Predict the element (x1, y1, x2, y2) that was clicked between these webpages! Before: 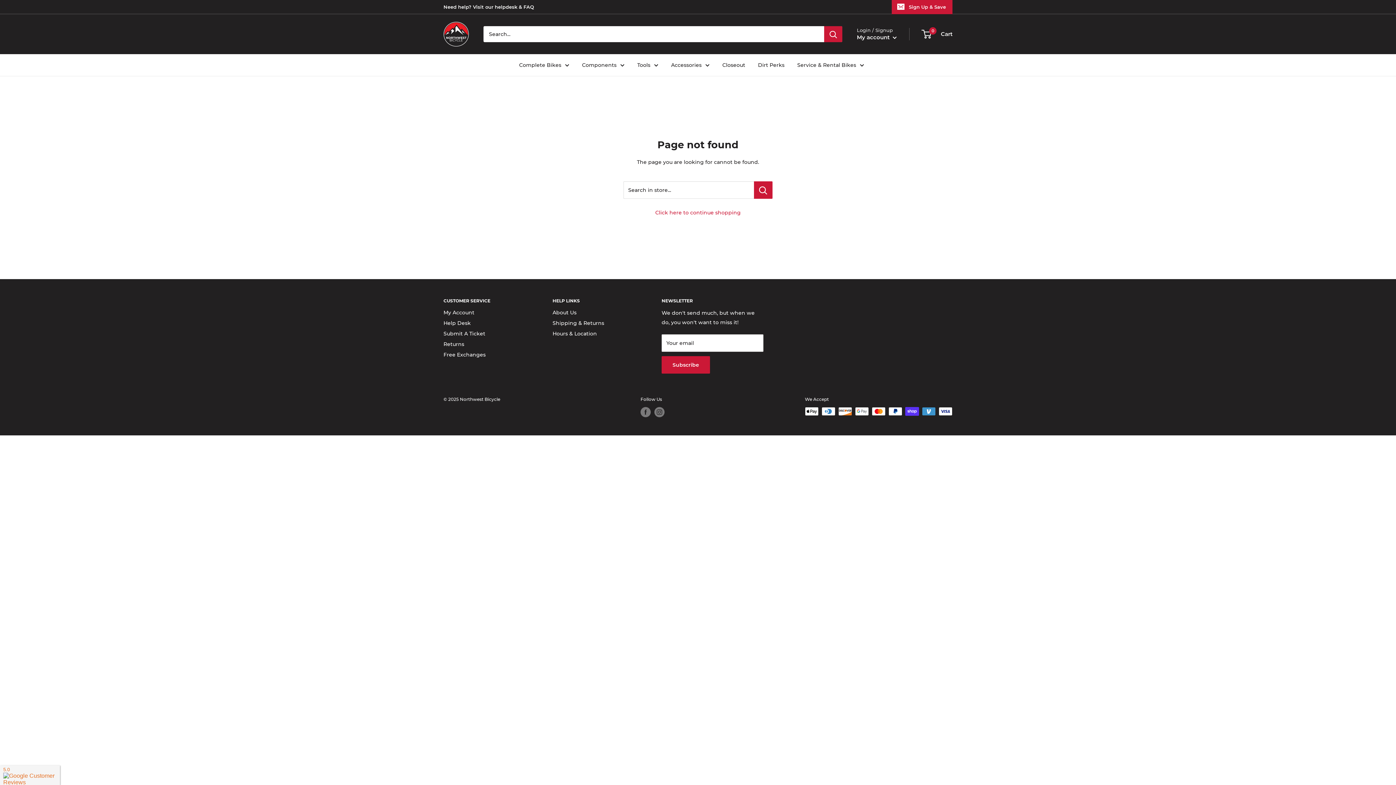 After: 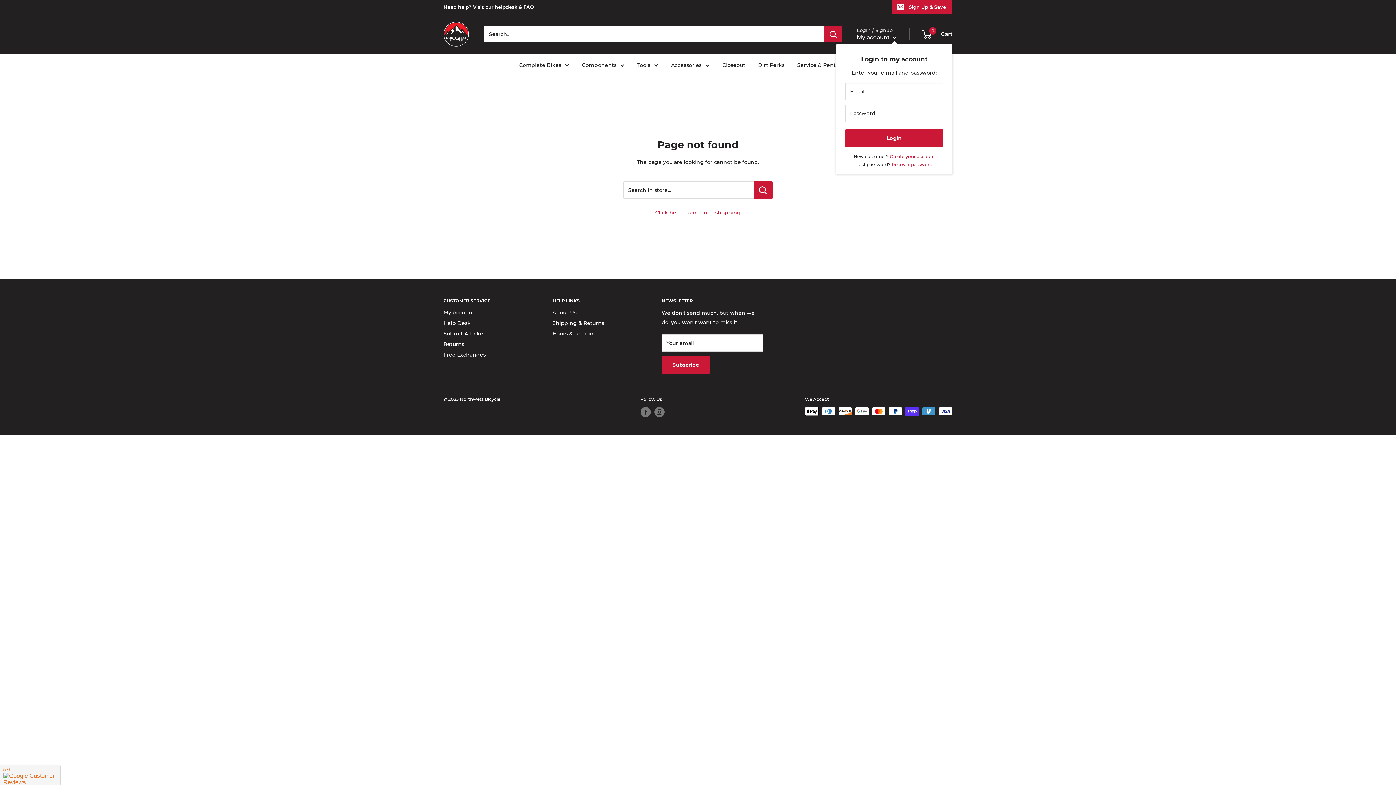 Action: bbox: (857, 32, 897, 42) label: My account 